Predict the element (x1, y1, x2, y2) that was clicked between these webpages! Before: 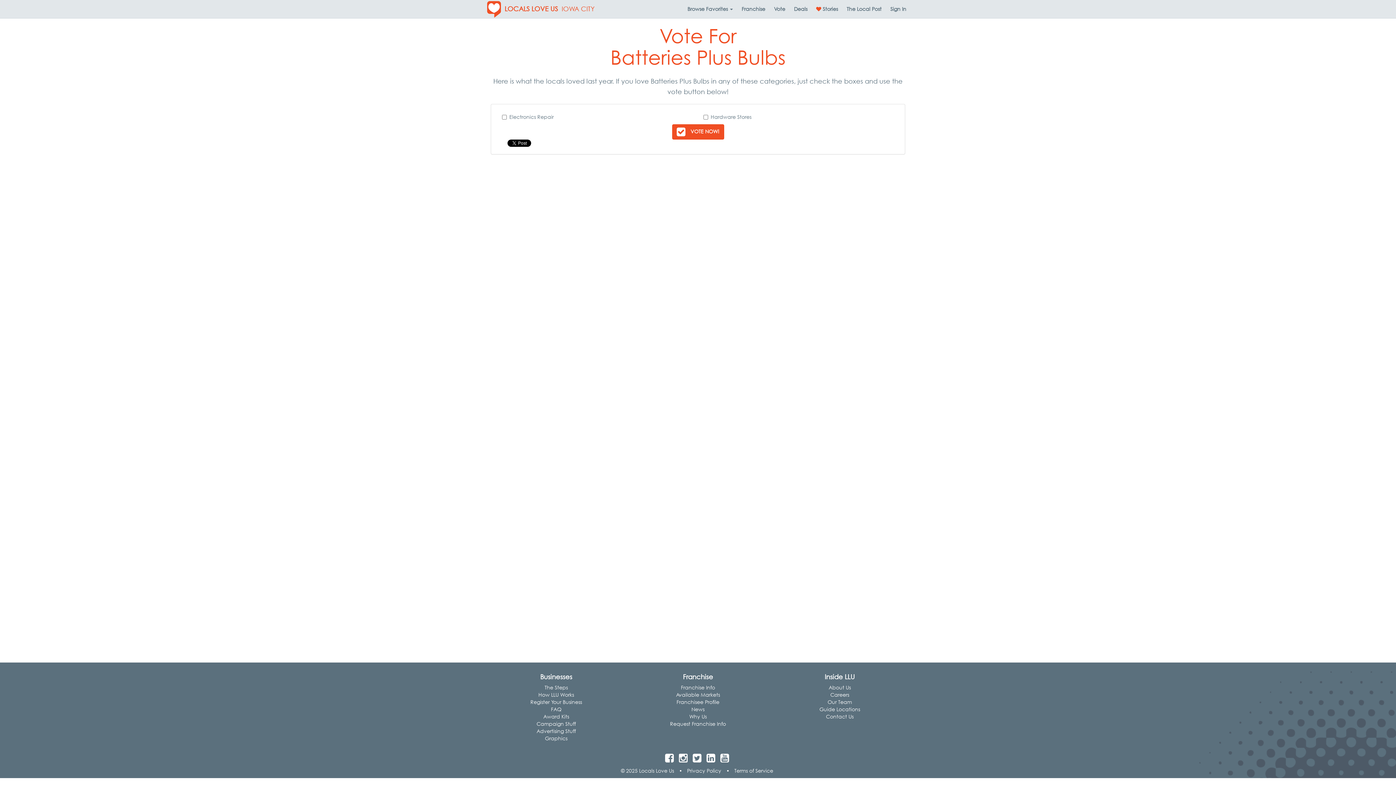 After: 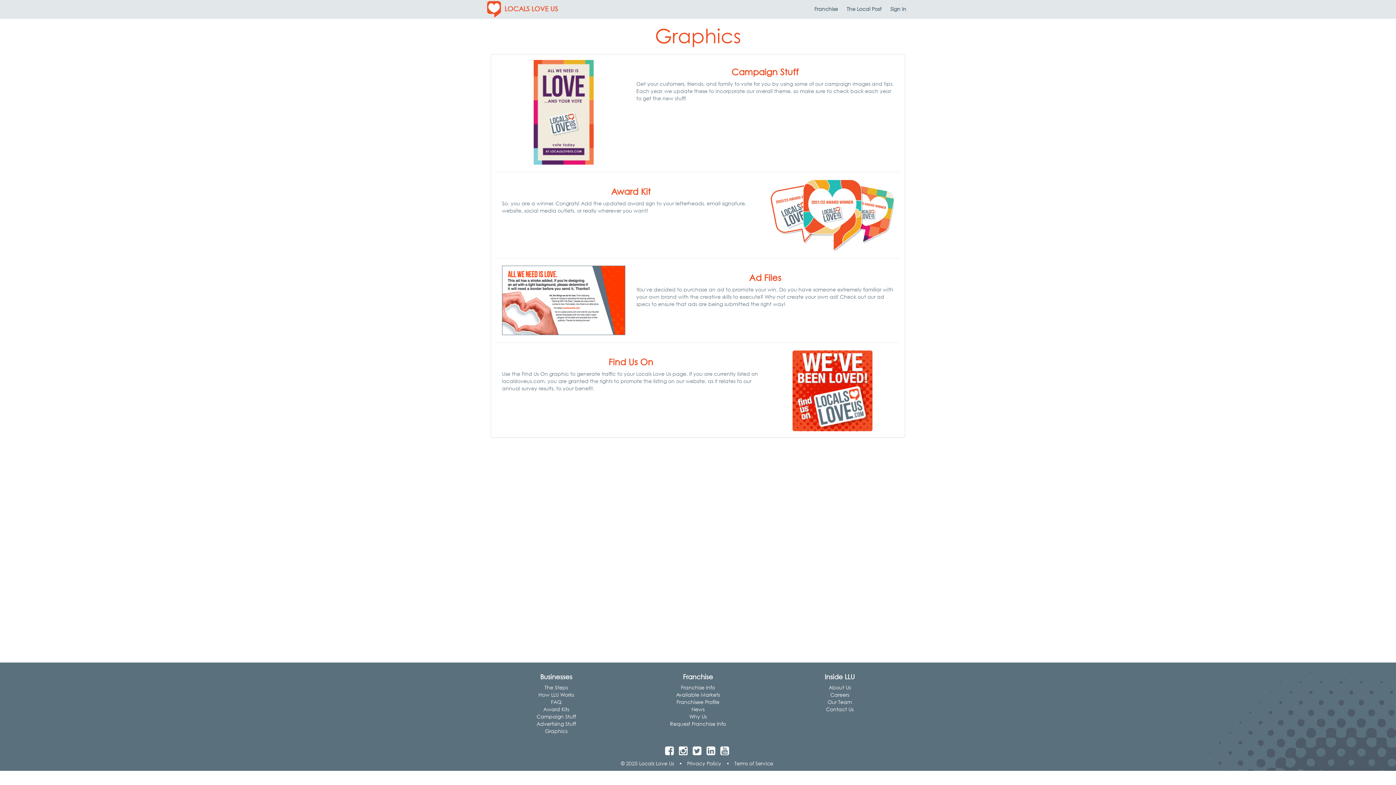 Action: bbox: (545, 735, 567, 741) label: Graphics